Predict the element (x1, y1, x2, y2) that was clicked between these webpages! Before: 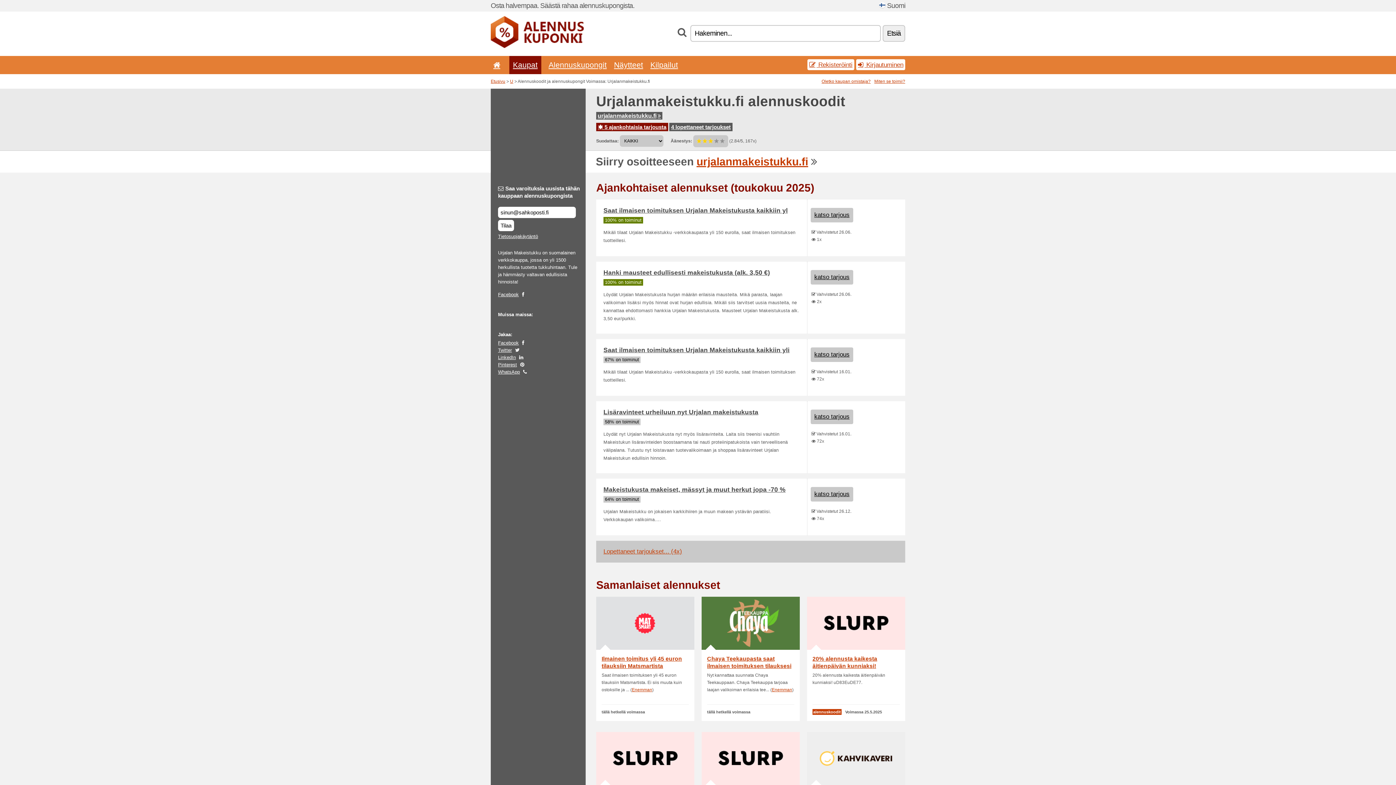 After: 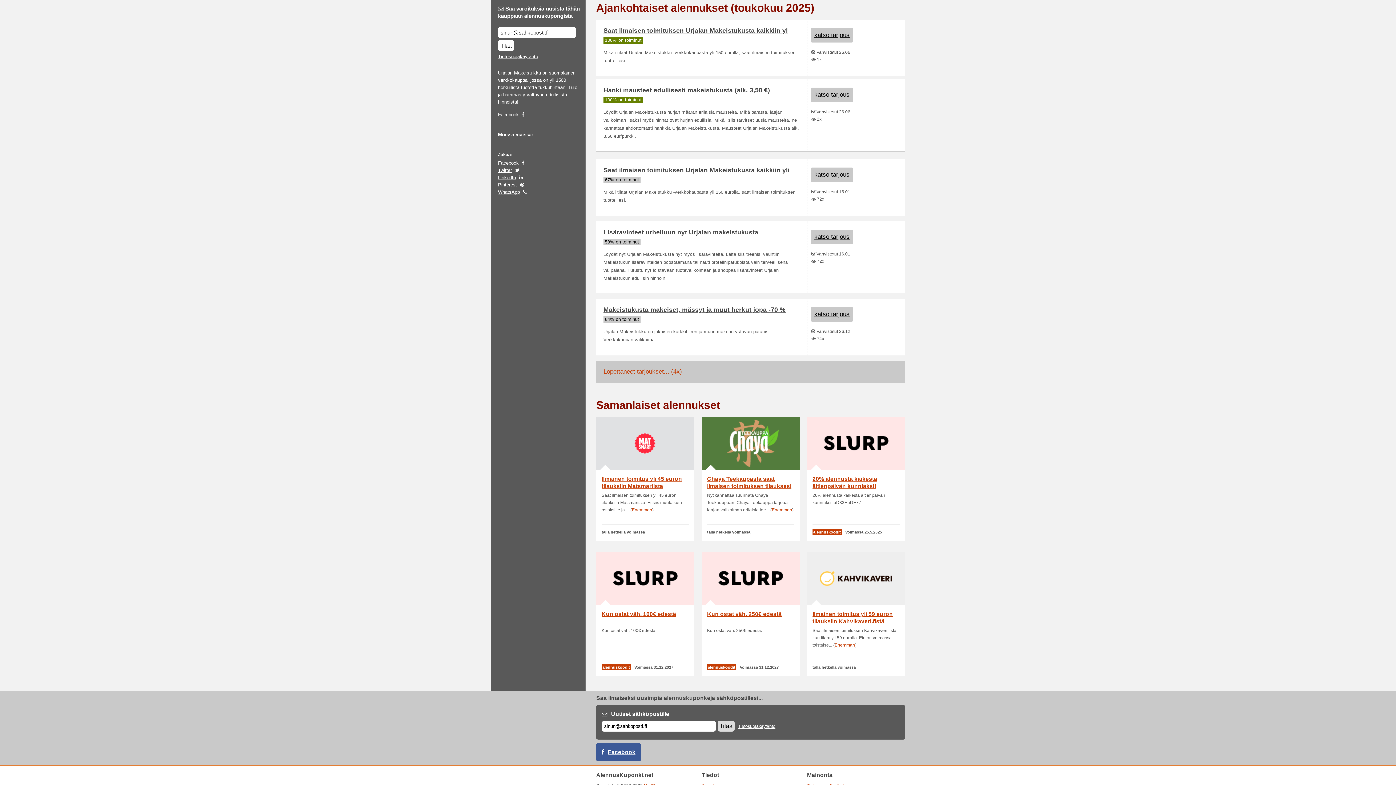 Action: bbox: (598, 124, 666, 130) label:  5 ajankohtaisia tarjousta